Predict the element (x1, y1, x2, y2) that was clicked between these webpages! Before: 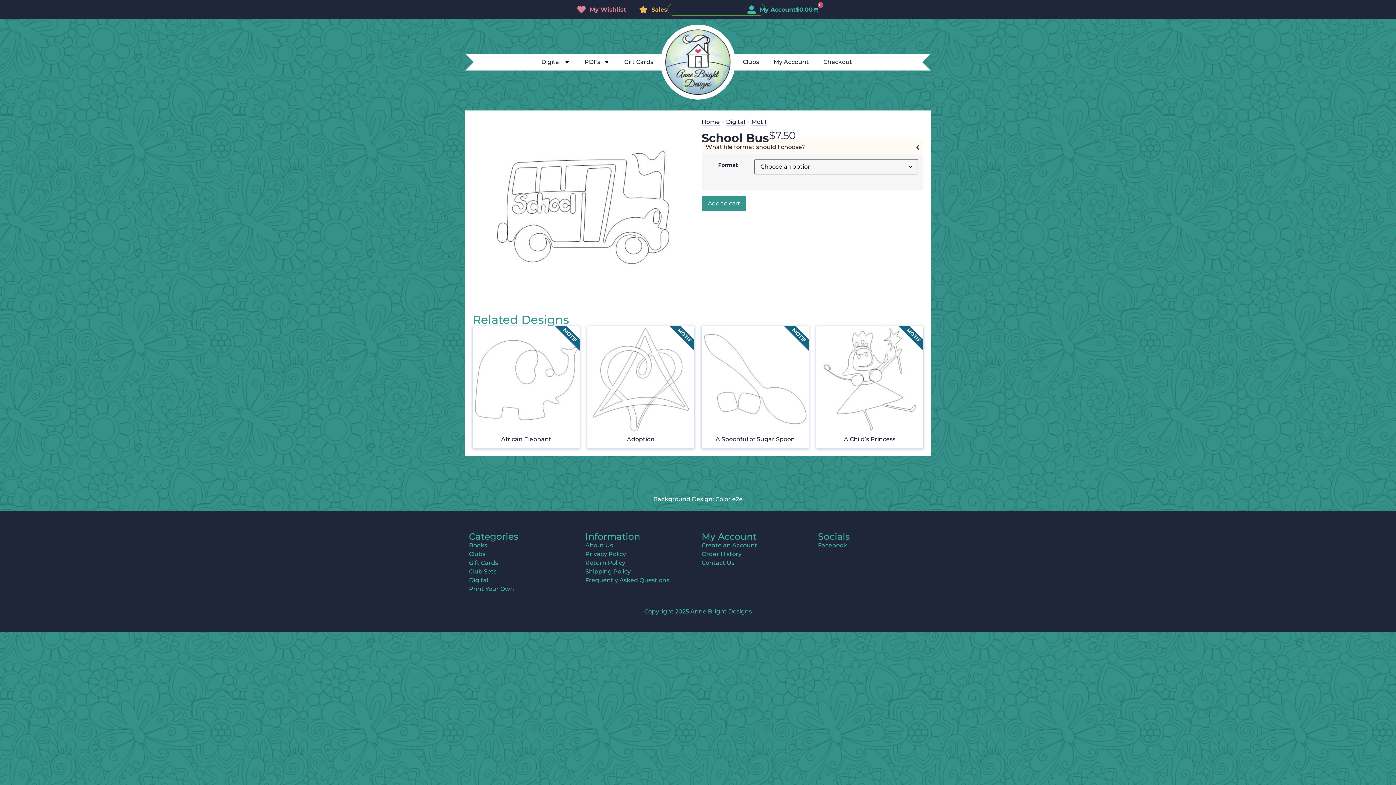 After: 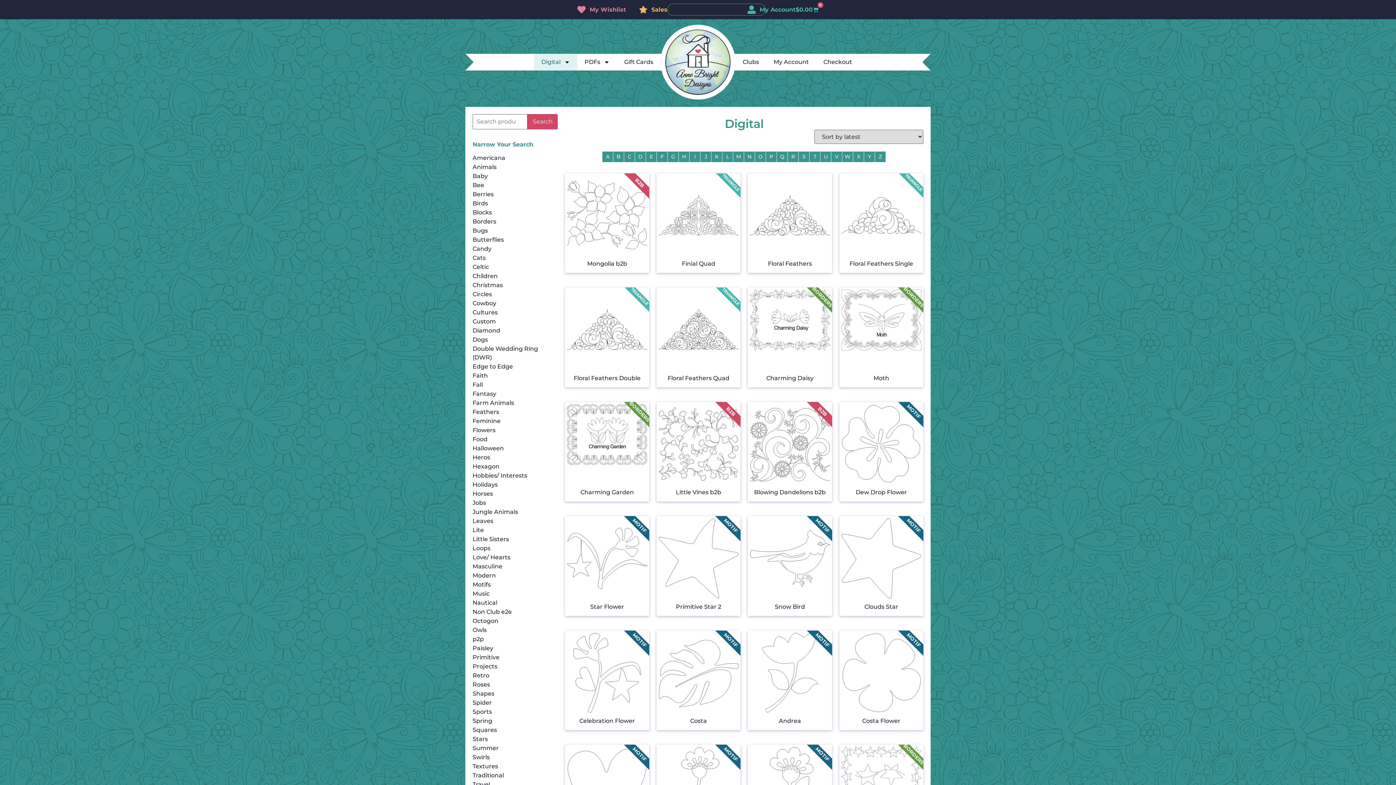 Action: bbox: (726, 118, 745, 126) label: Digital